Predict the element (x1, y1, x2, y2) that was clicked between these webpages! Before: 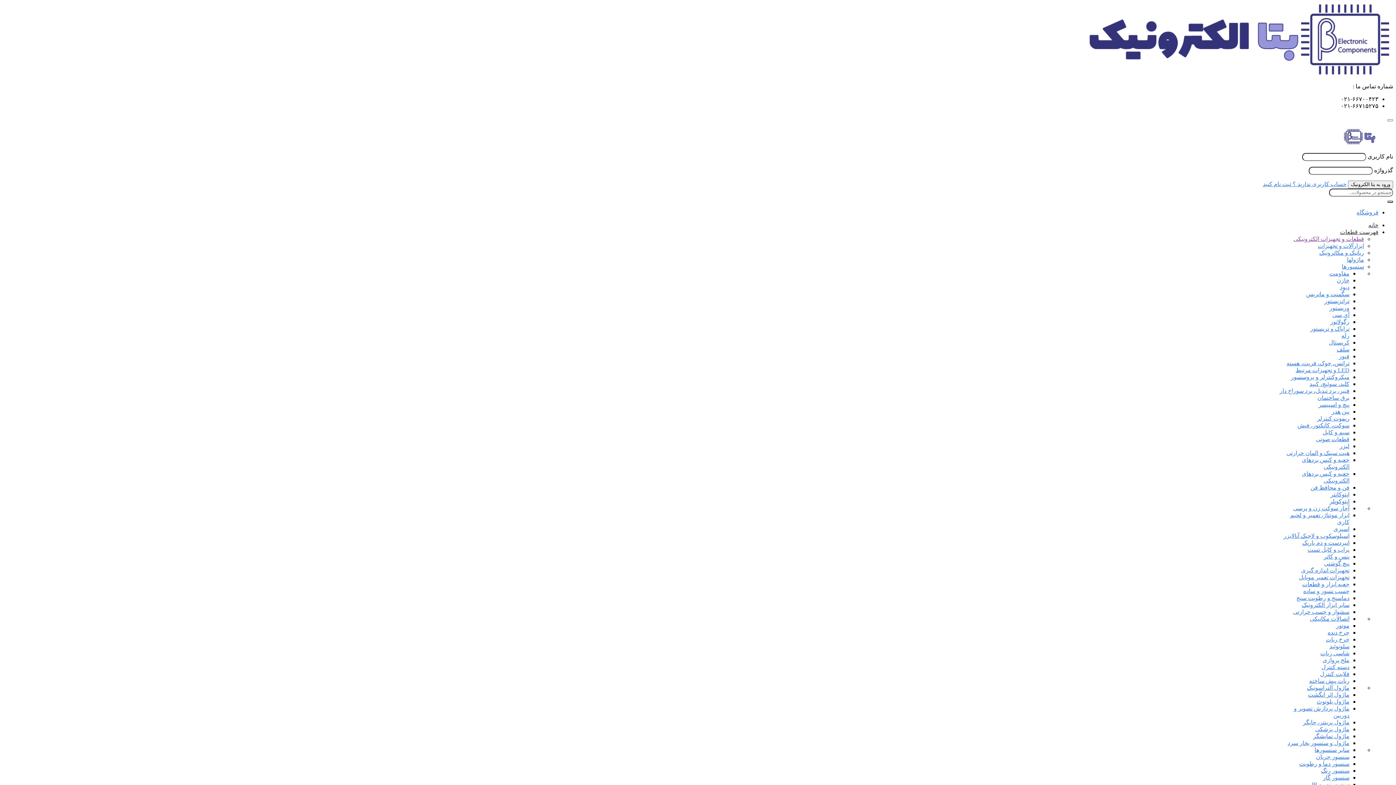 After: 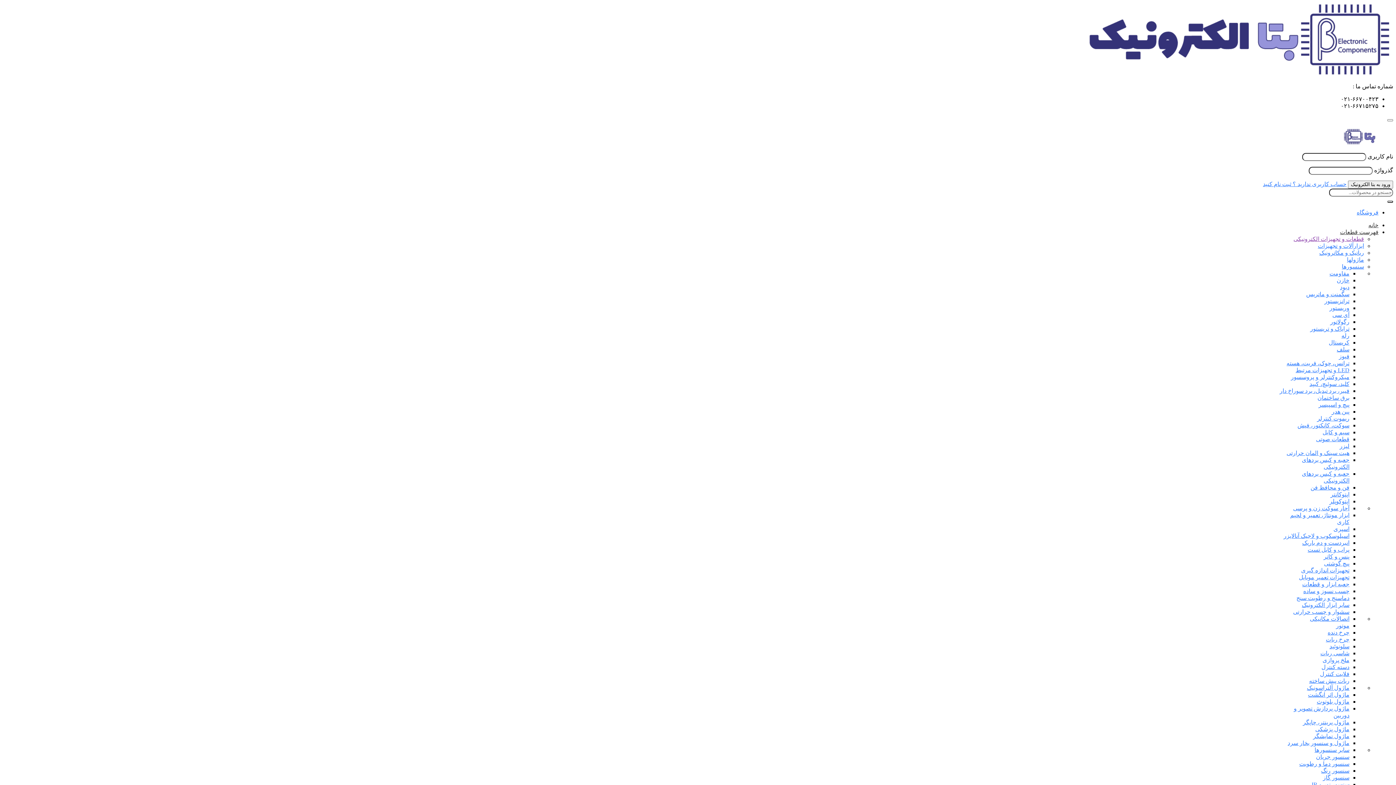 Action: label: سایر سنسورها bbox: (1314, 747, 1349, 753)